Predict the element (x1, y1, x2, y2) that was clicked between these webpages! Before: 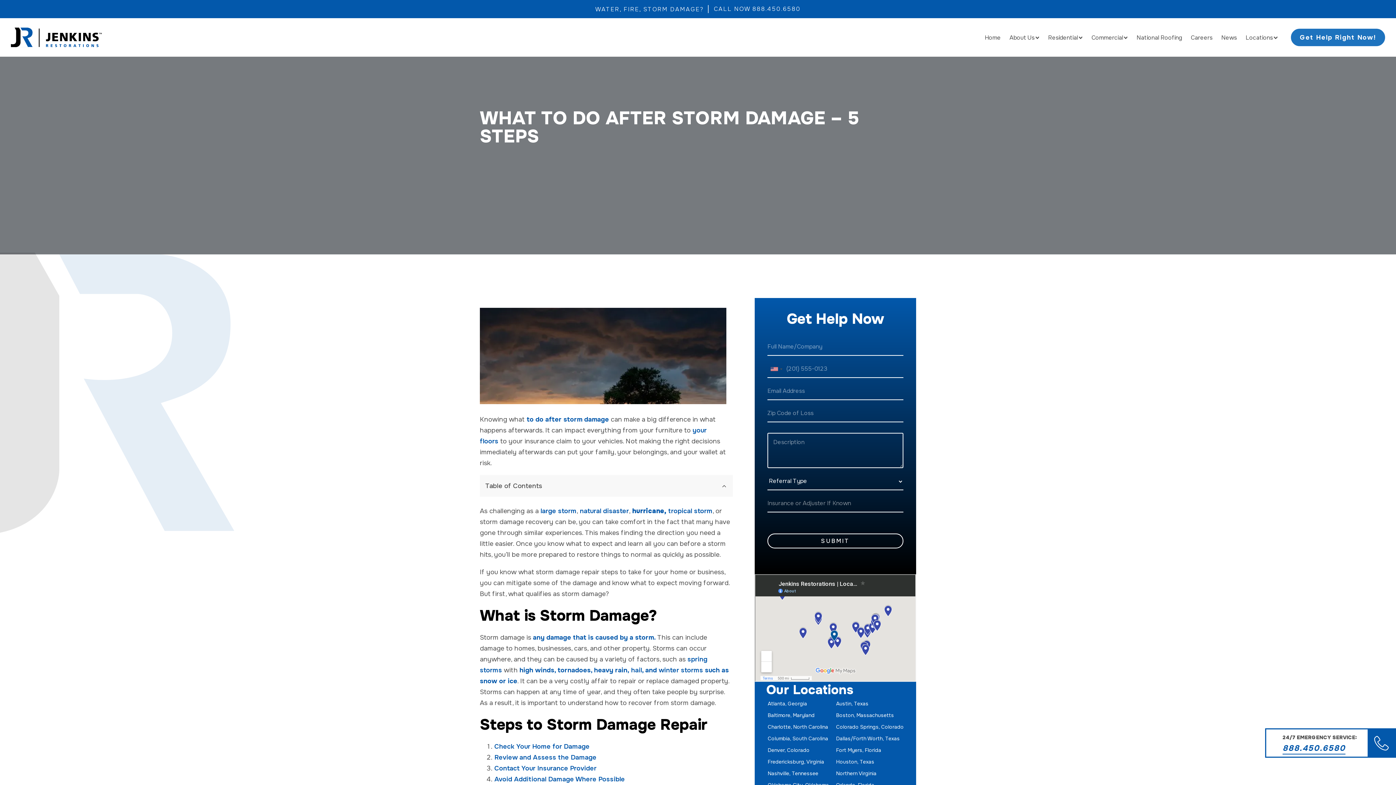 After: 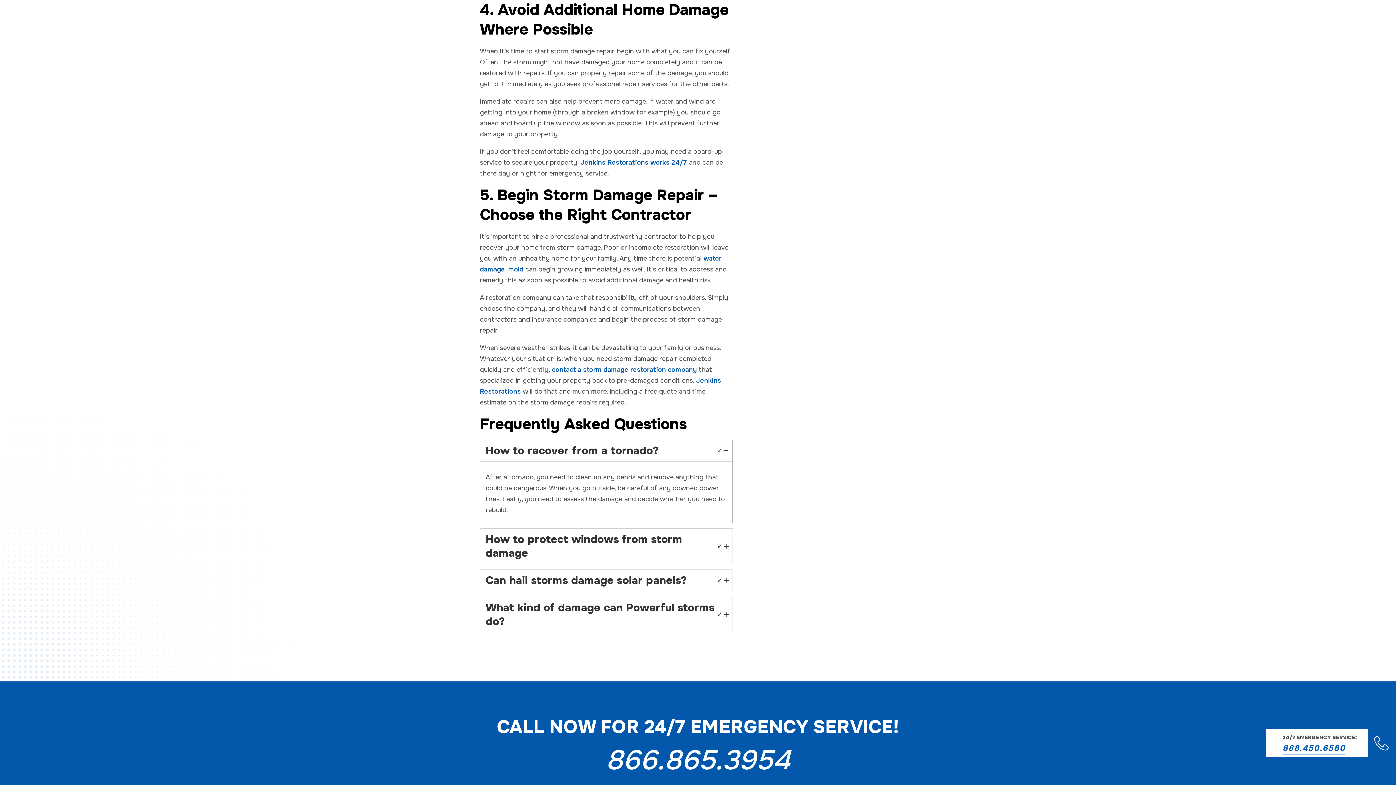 Action: bbox: (494, 775, 625, 783) label: Avoid Additional Damage Where Possible